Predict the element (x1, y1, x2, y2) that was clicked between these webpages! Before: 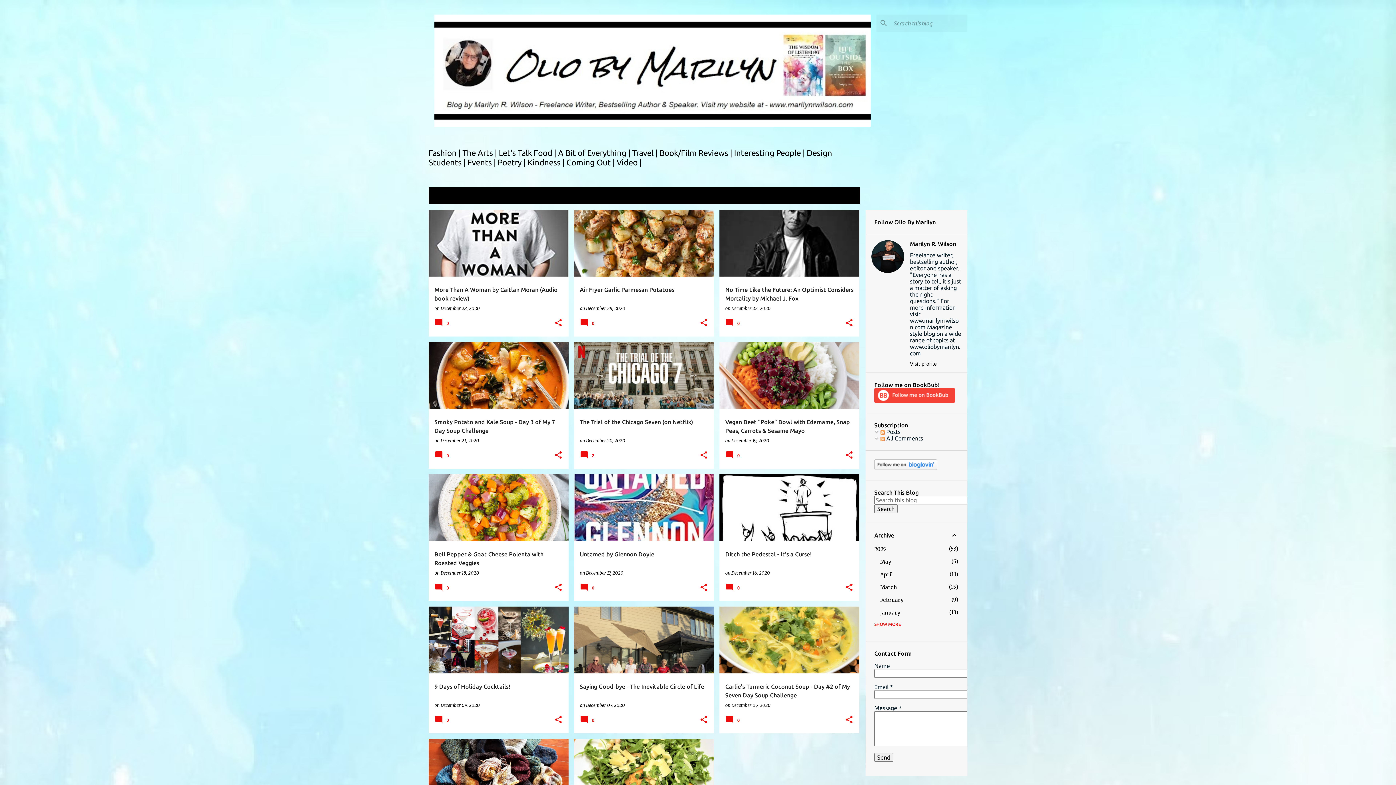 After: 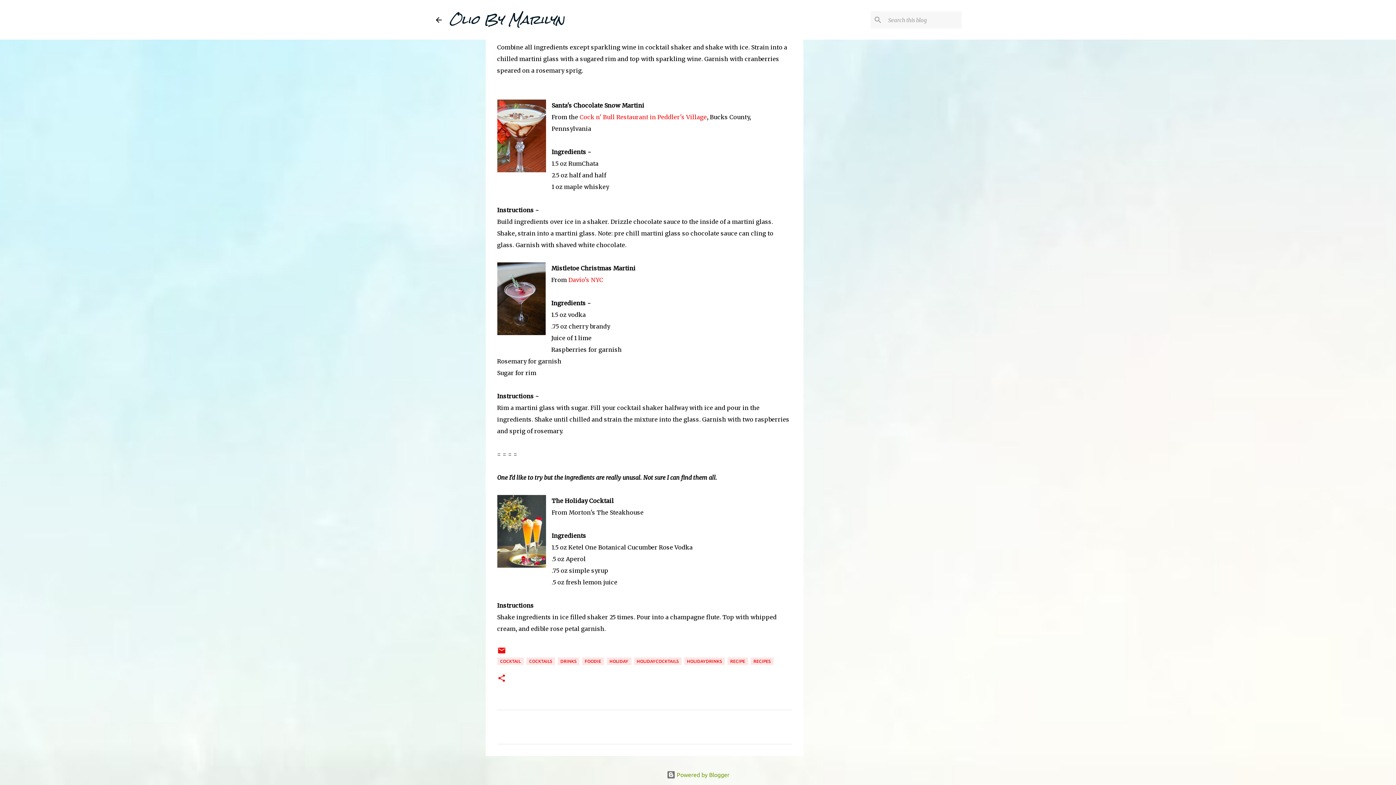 Action: label:  0 bbox: (434, 720, 451, 725)